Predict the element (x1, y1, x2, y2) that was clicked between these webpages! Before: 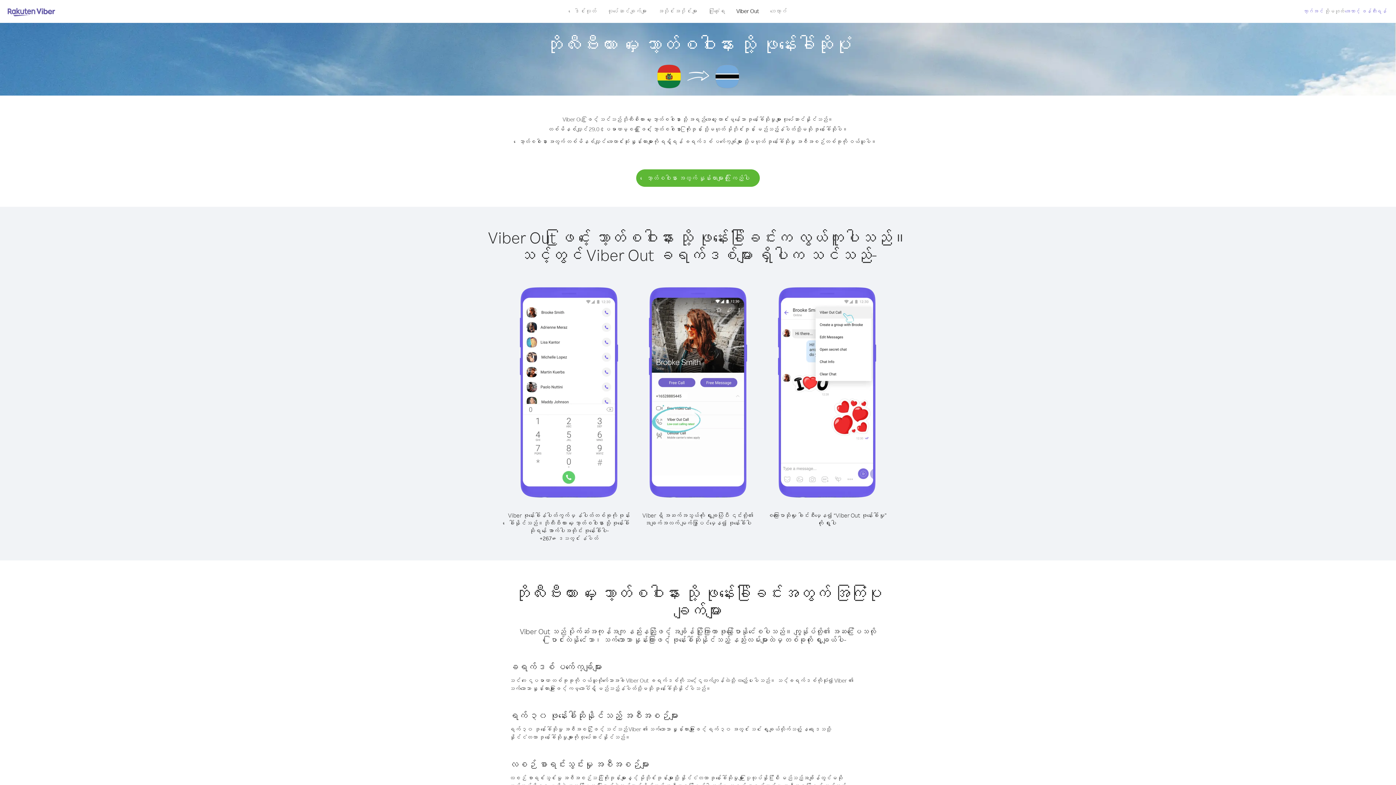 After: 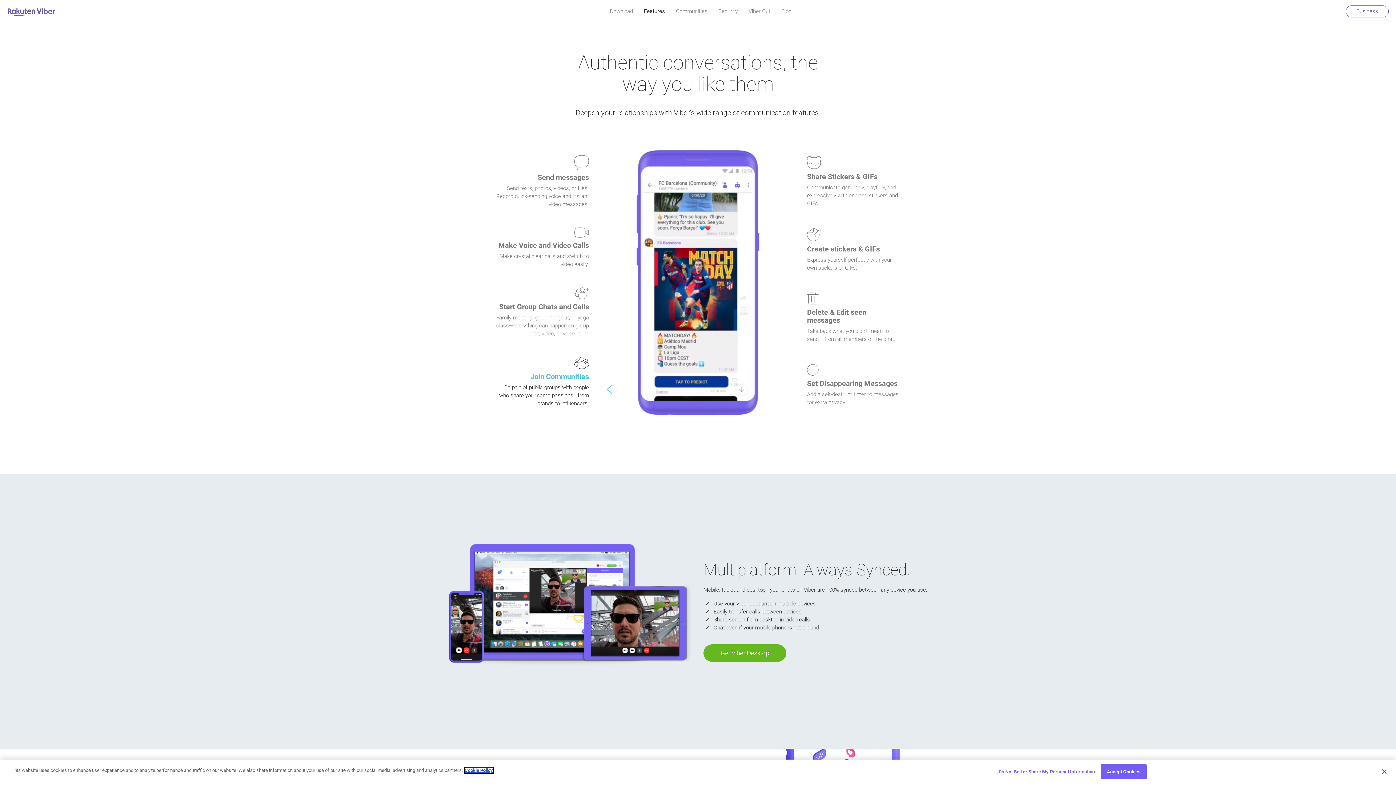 Action: bbox: (602, 5, 652, 16) label: လုပ်ဆောင်ချက်များ